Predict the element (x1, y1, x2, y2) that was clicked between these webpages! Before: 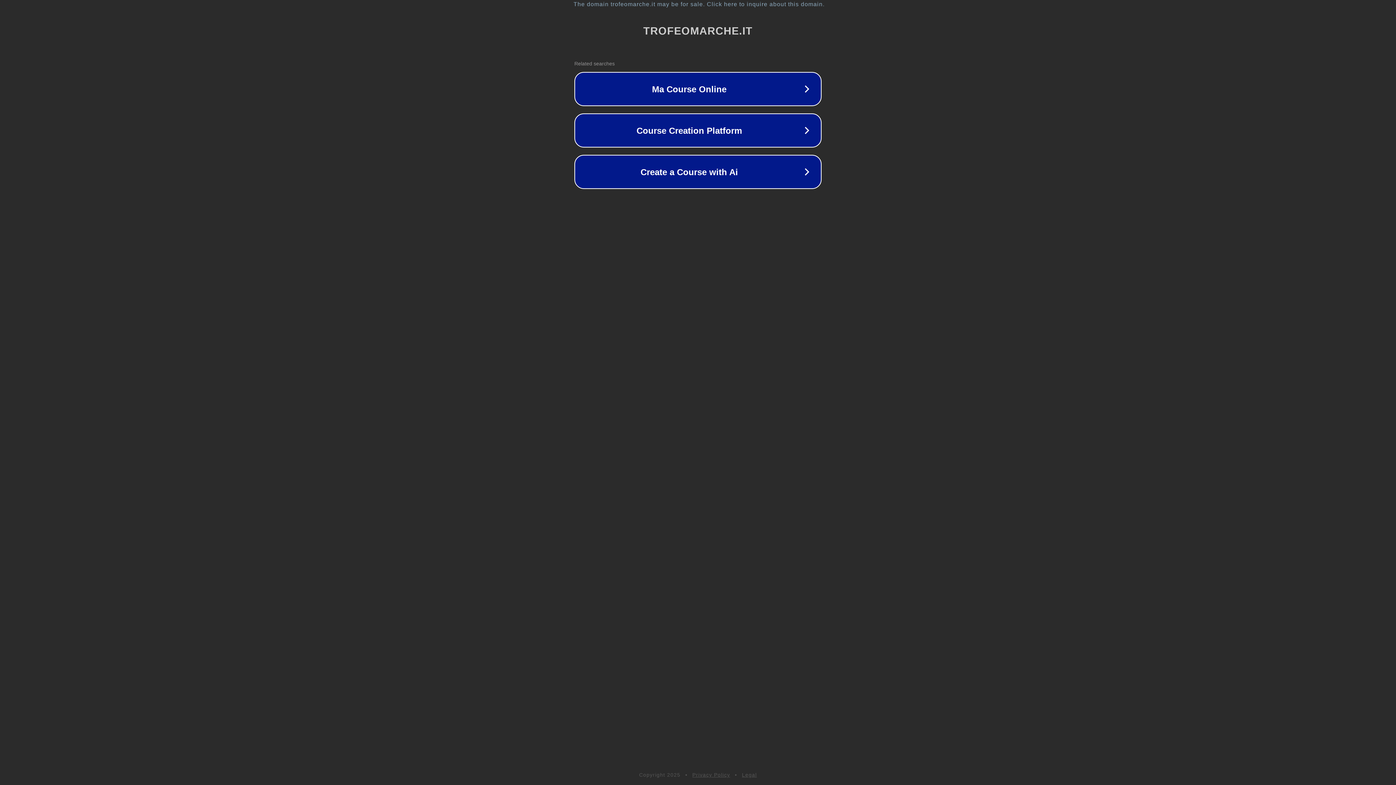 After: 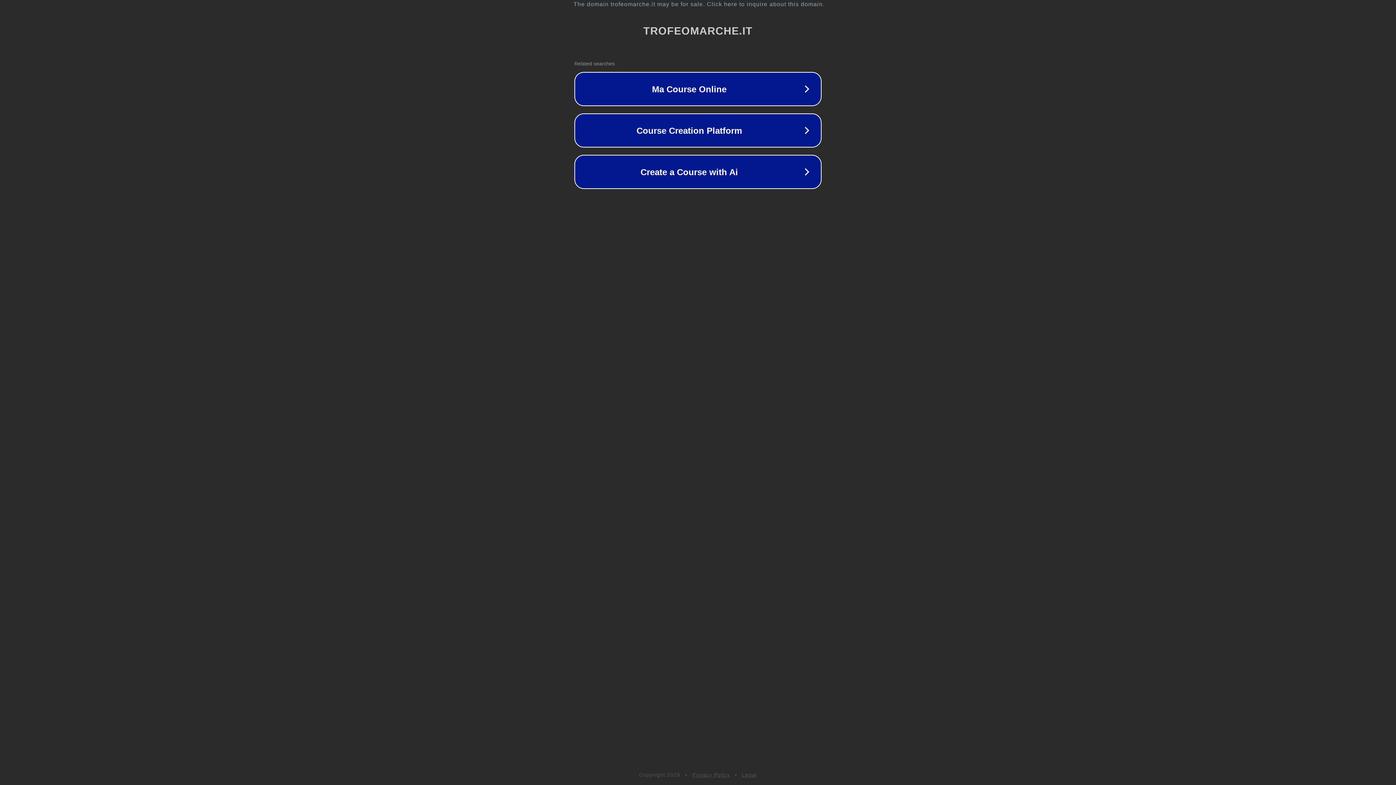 Action: label: Legal bbox: (742, 772, 757, 778)